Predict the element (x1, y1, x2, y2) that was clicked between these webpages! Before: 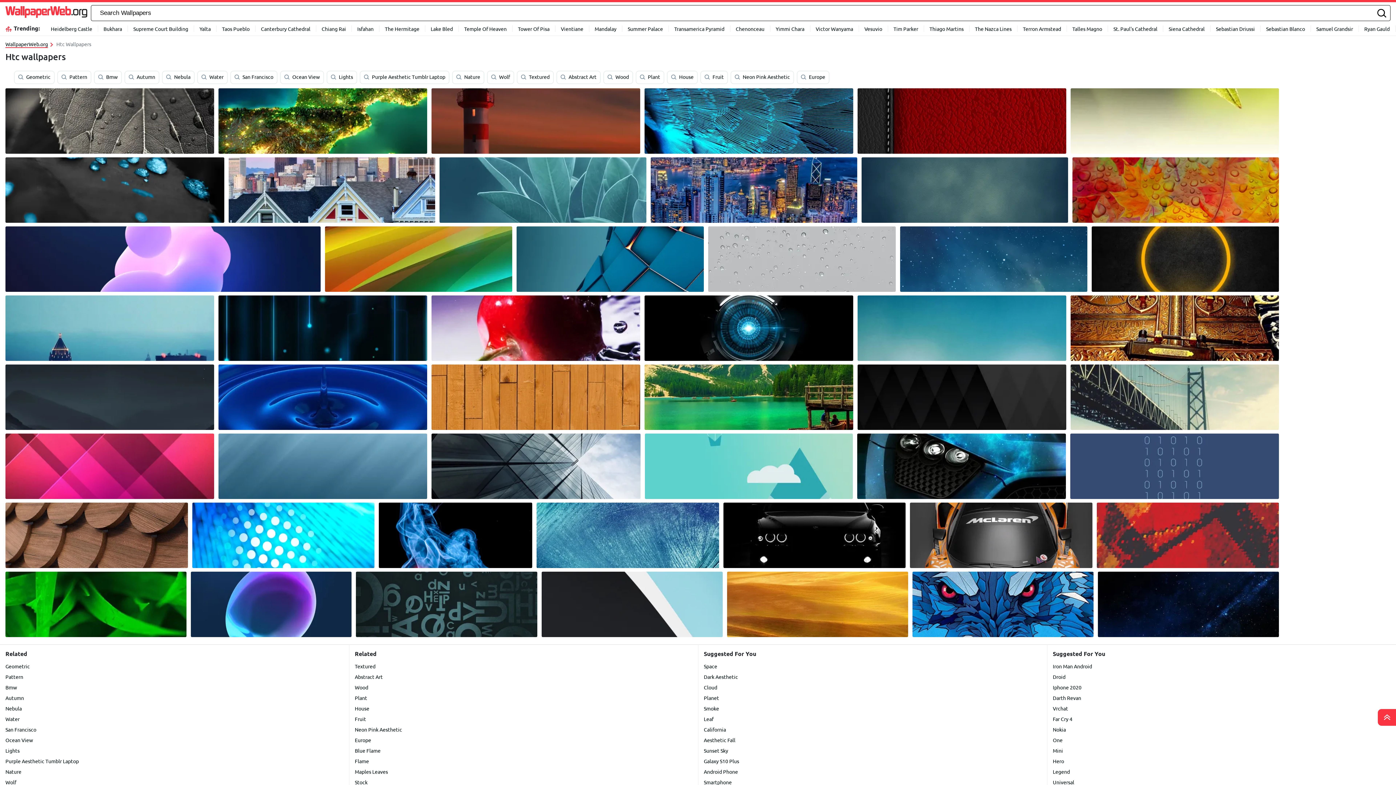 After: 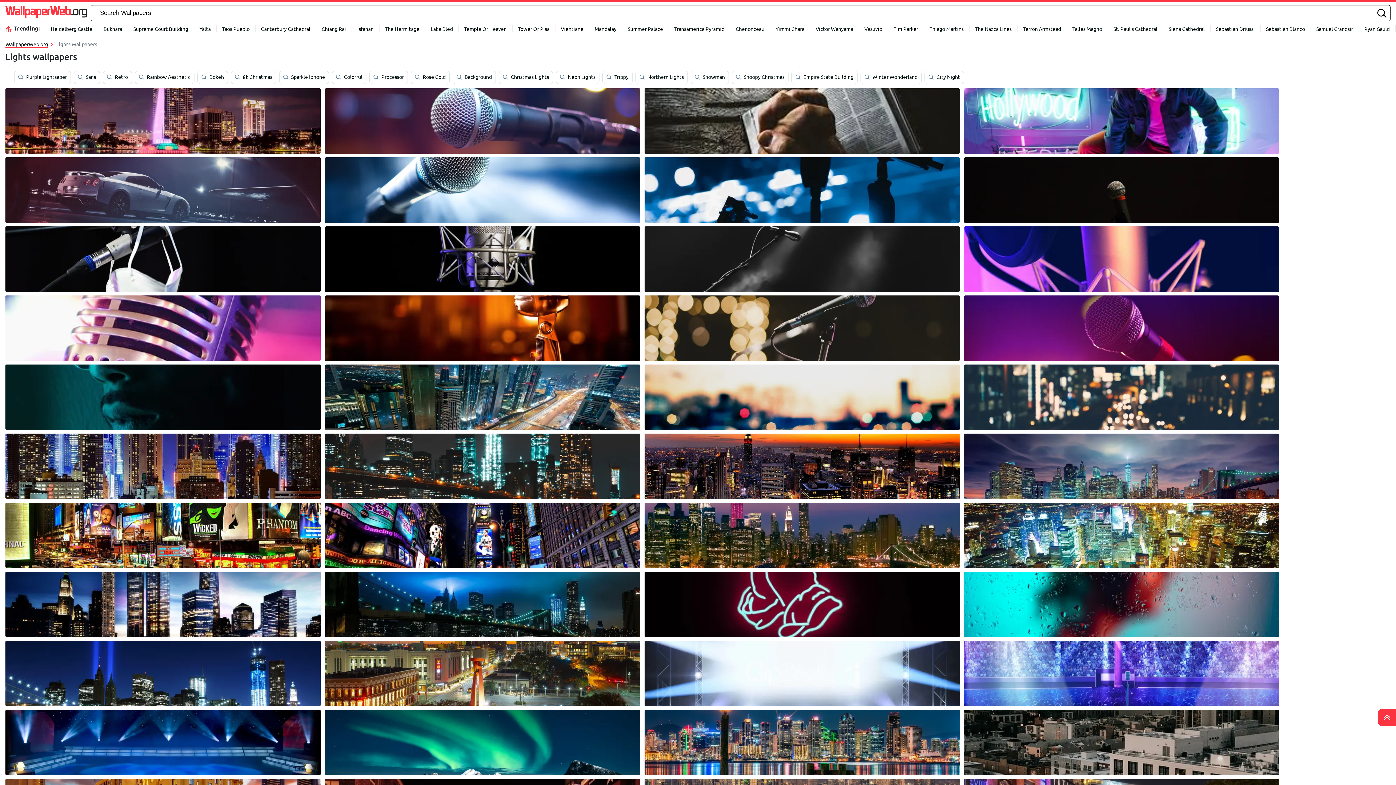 Action: label: Lights bbox: (326, 70, 357, 83)